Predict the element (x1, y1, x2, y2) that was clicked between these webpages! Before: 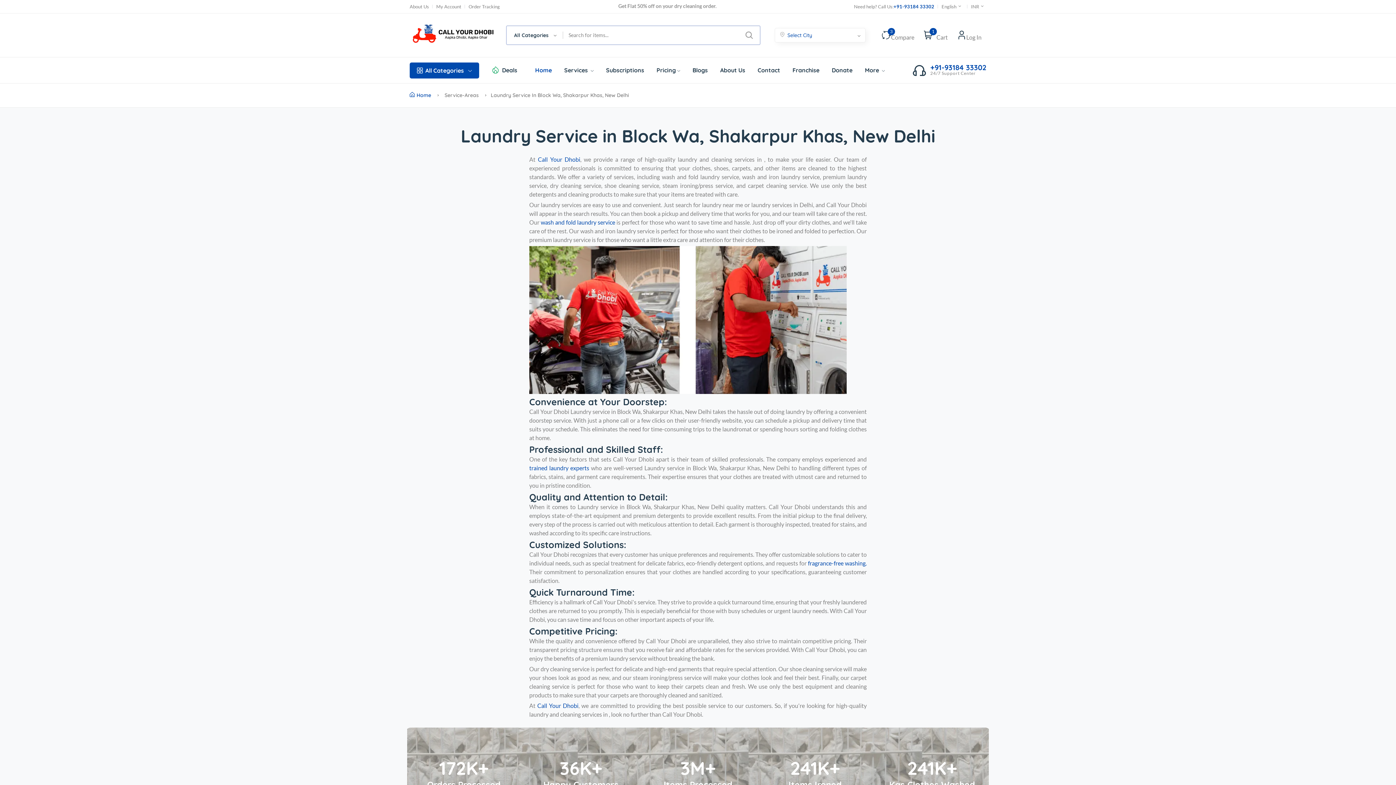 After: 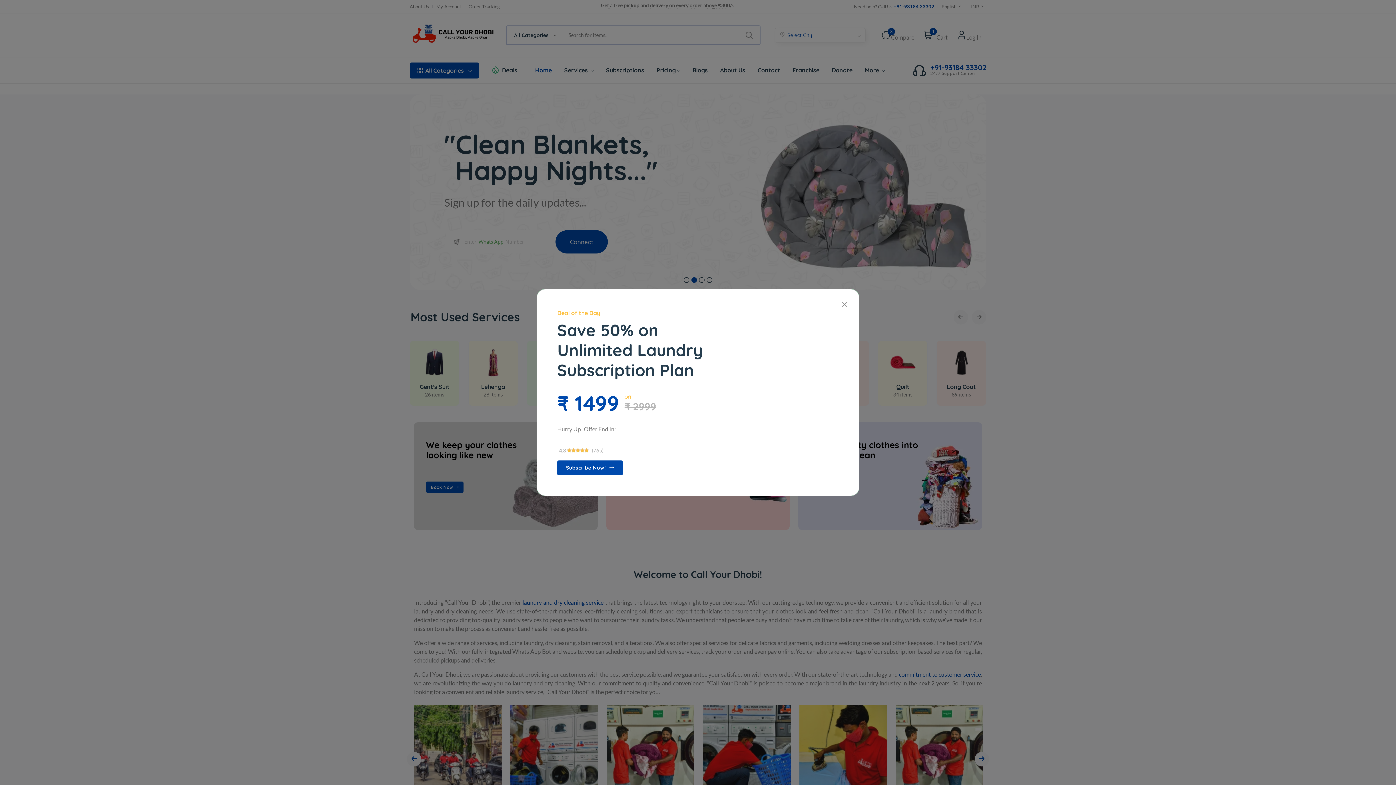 Action: label: INR  bbox: (971, 4, 986, 9)